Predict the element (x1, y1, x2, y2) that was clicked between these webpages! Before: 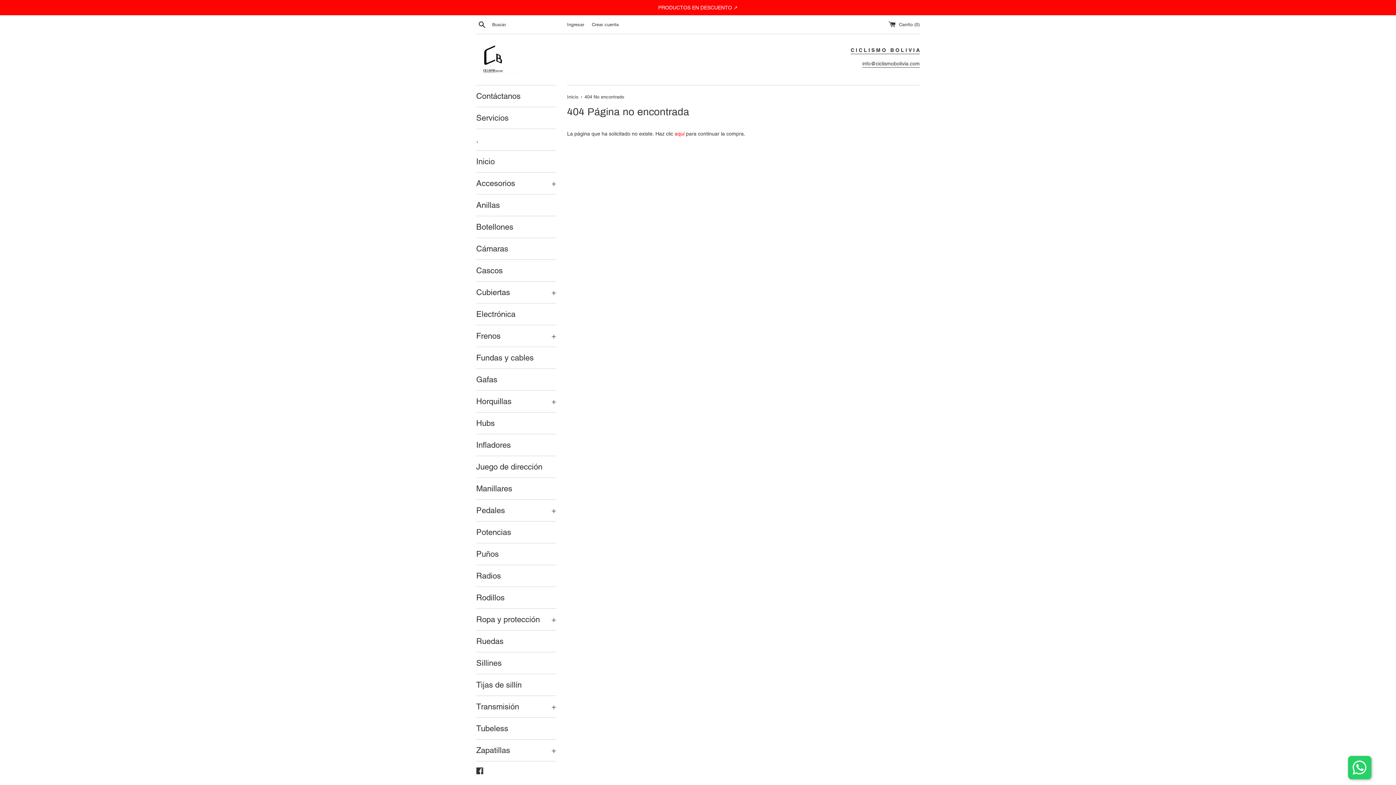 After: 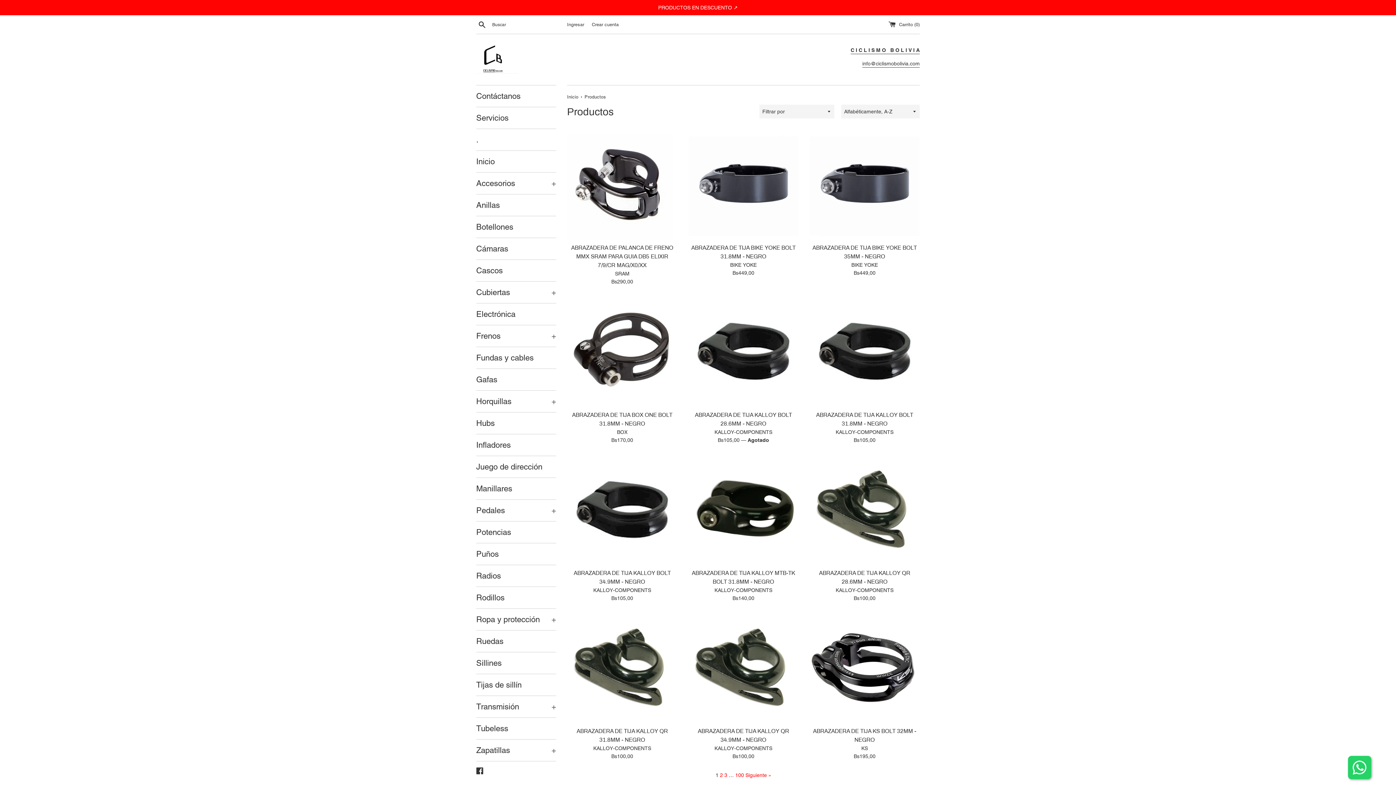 Action: bbox: (674, 130, 684, 136) label: aquí